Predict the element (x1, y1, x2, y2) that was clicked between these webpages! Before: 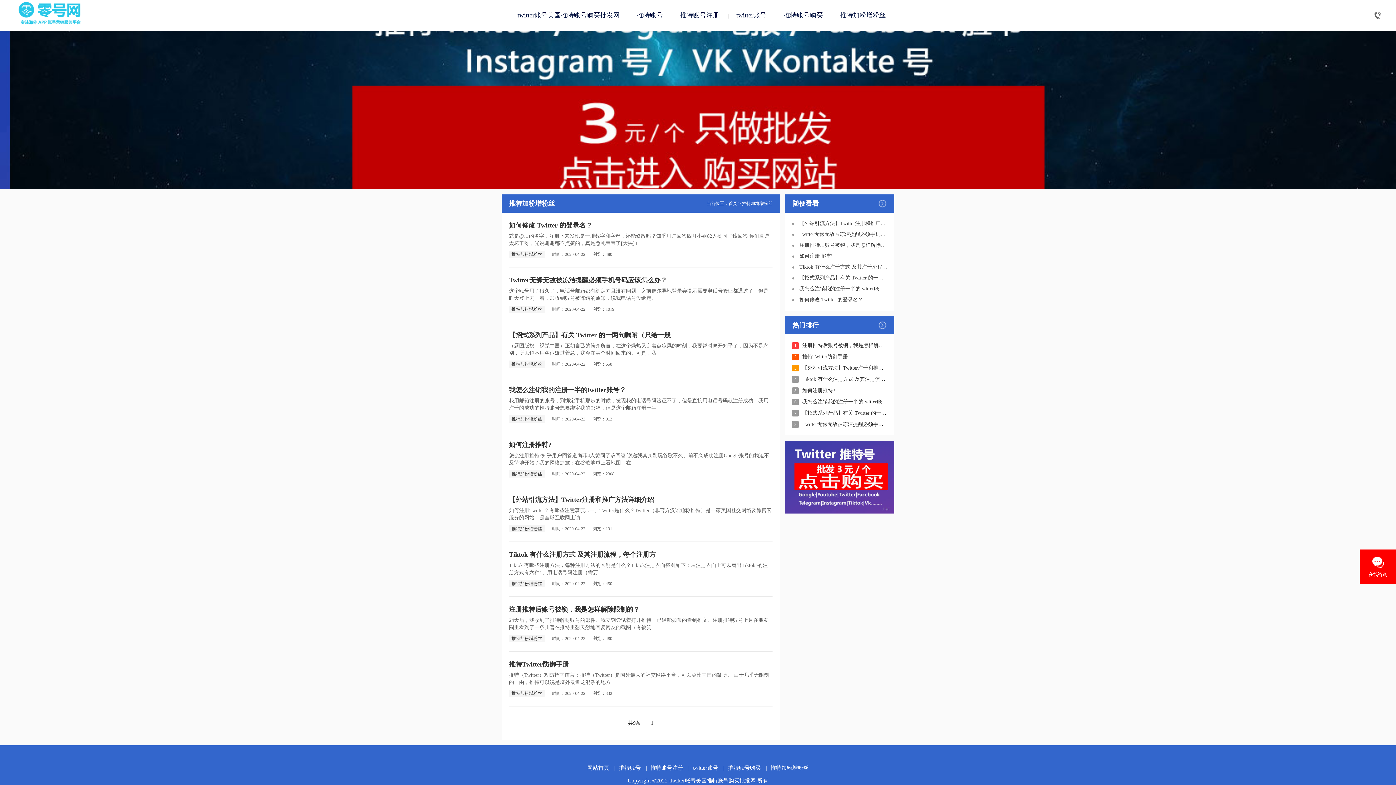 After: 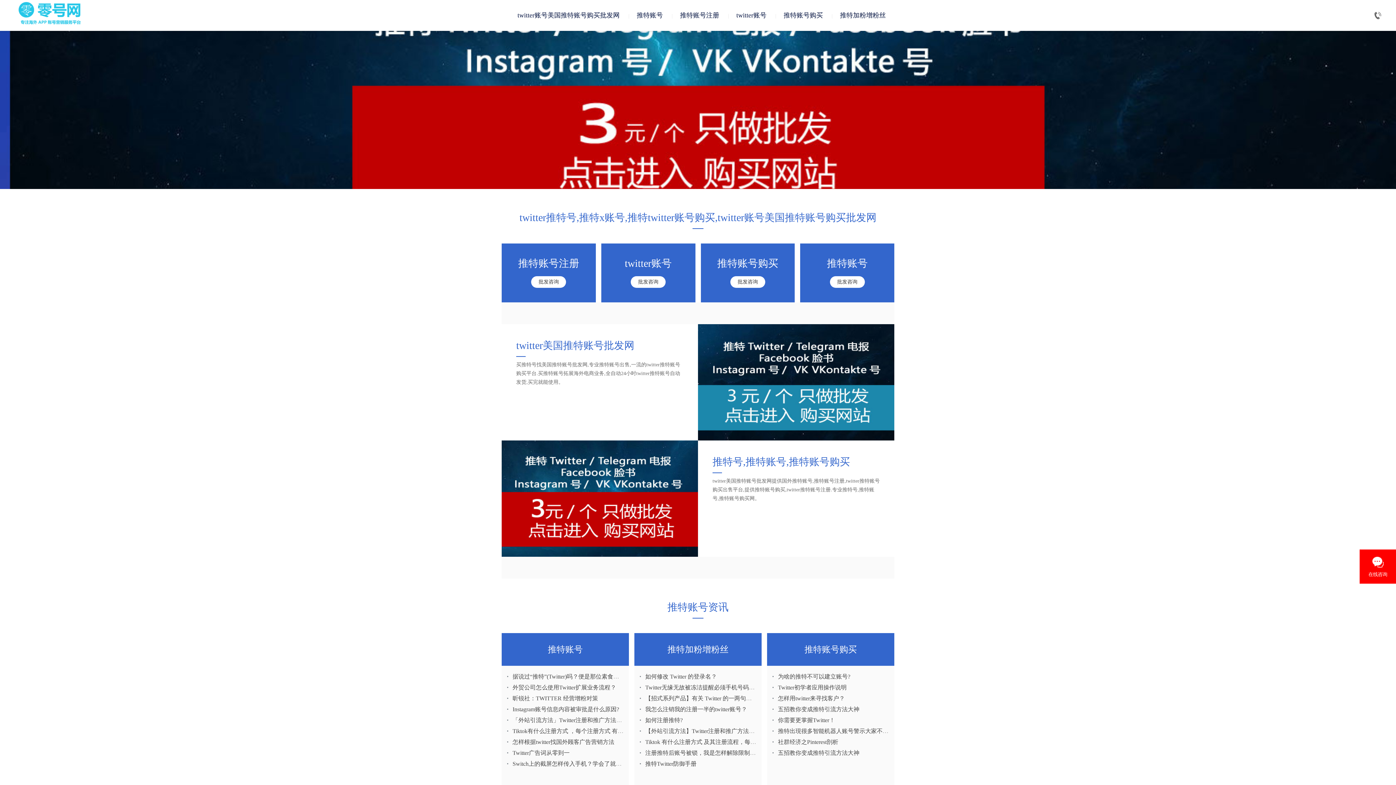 Action: label: 首页 bbox: (728, 201, 737, 206)